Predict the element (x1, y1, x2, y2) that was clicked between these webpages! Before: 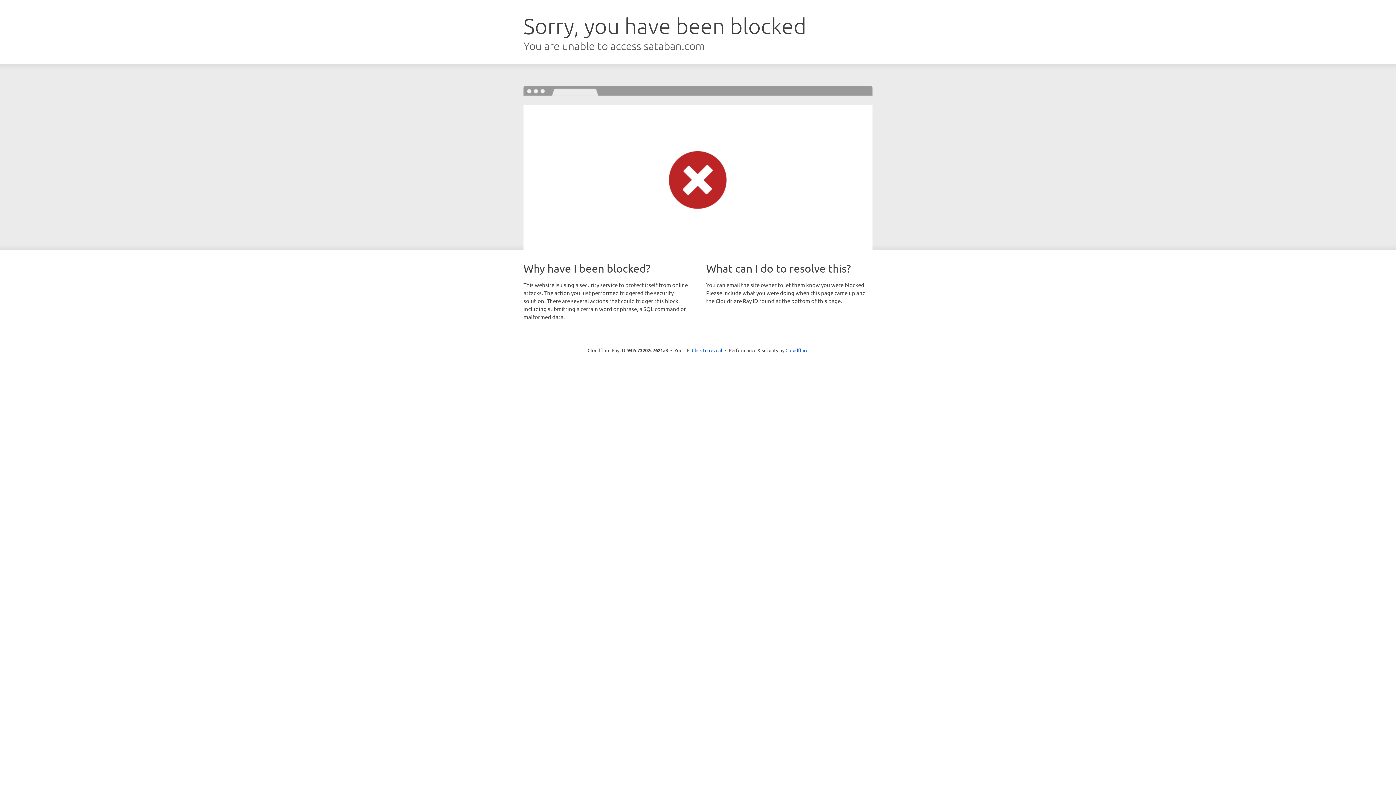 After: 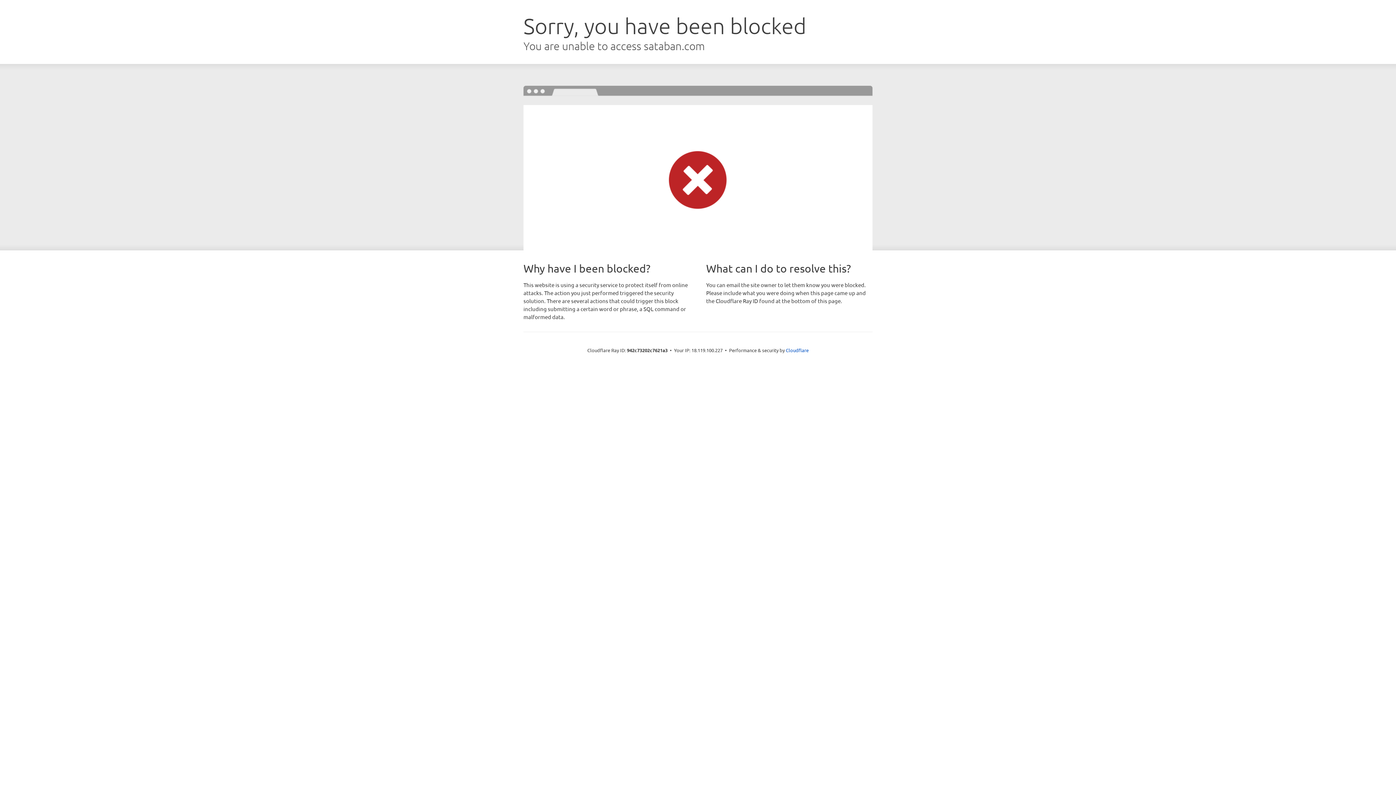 Action: bbox: (692, 346, 722, 353) label: Click to reveal